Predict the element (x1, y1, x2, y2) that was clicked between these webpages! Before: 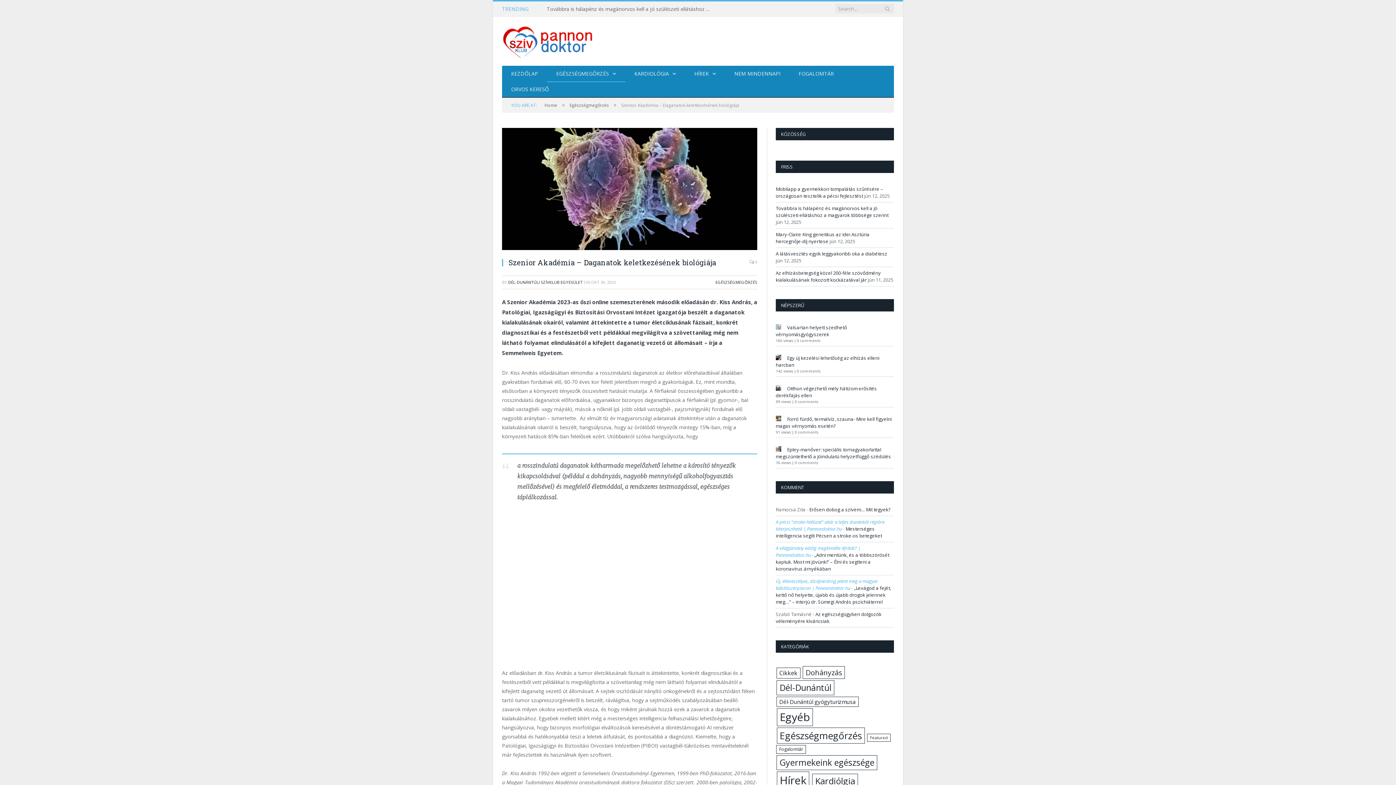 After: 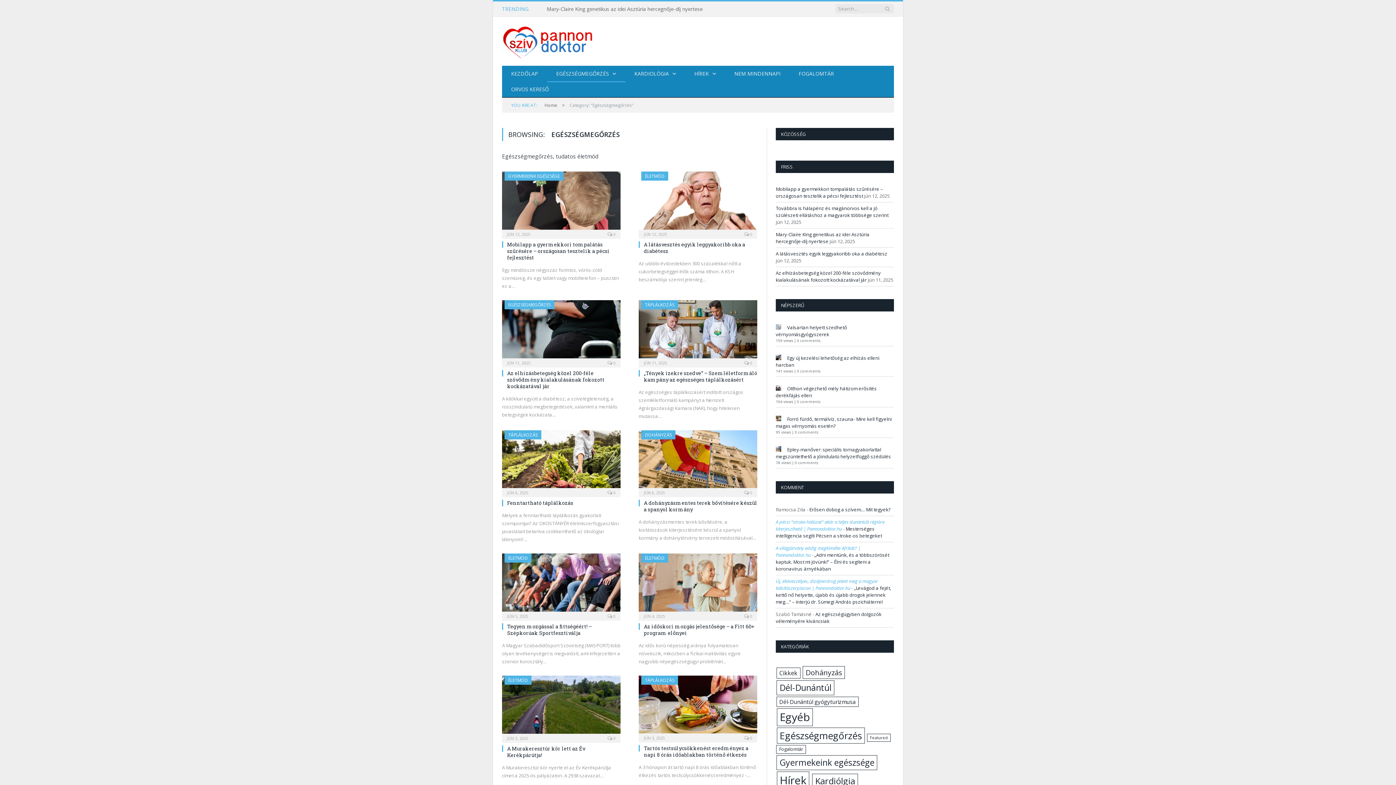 Action: label: Egészségmegőrzés bbox: (569, 102, 609, 108)